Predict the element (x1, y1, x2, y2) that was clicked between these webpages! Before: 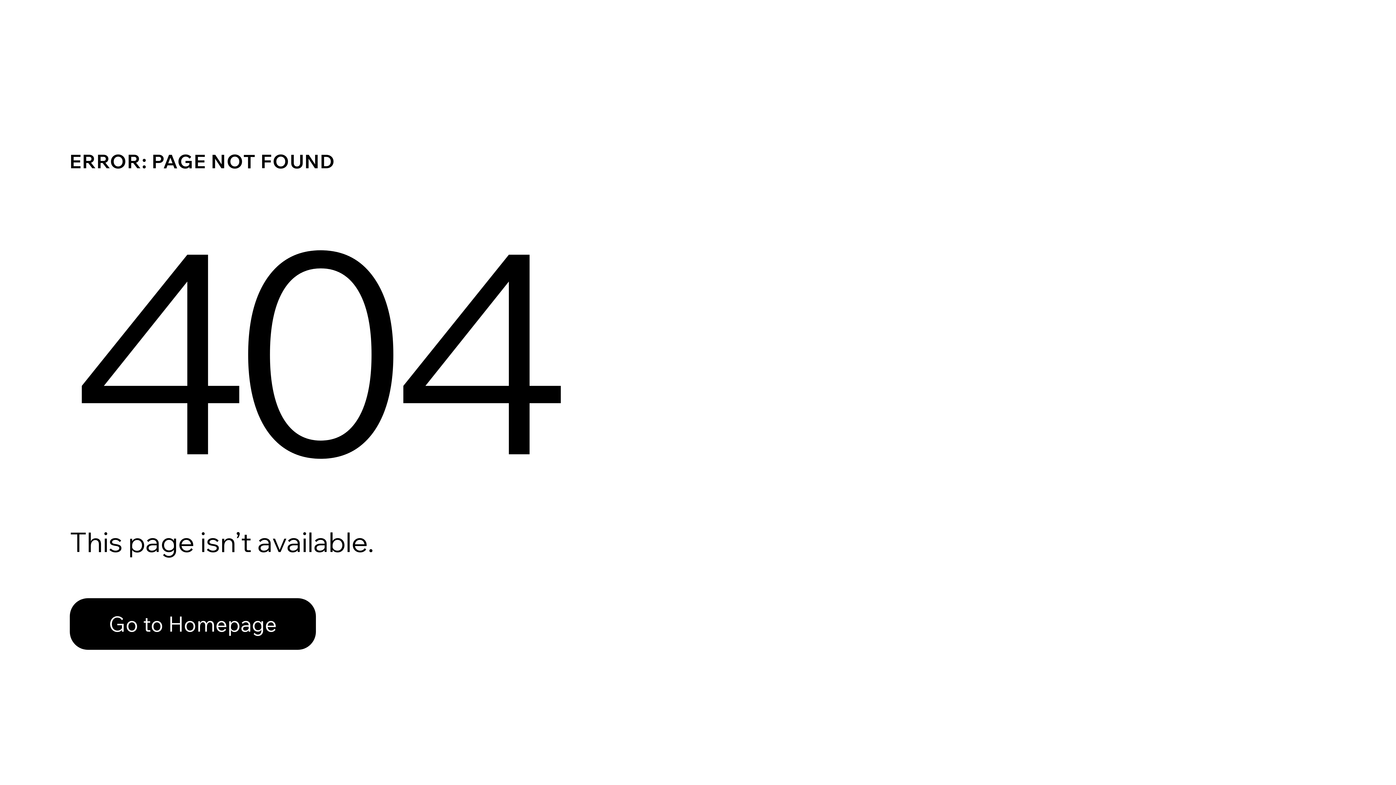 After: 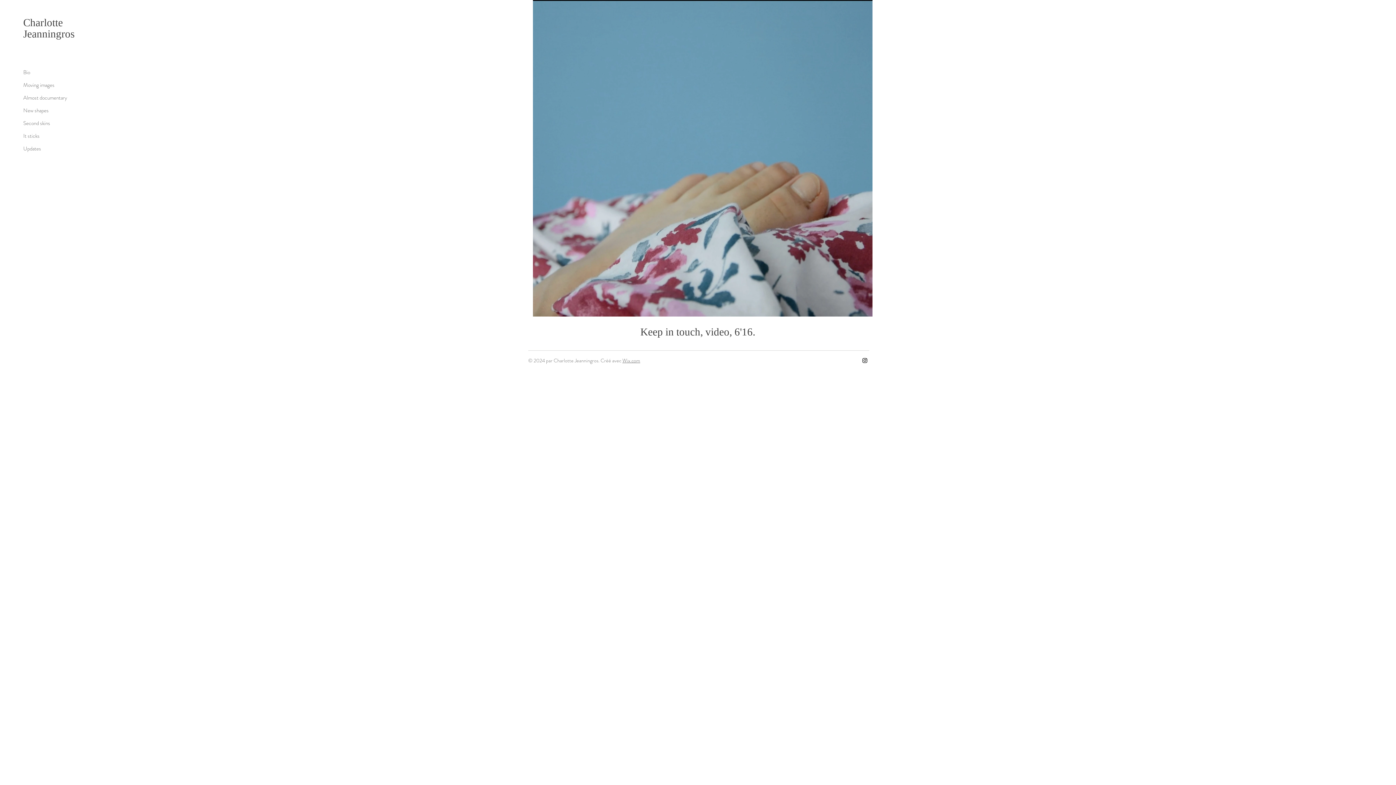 Action: label: Go to Homepage bbox: (69, 598, 316, 650)